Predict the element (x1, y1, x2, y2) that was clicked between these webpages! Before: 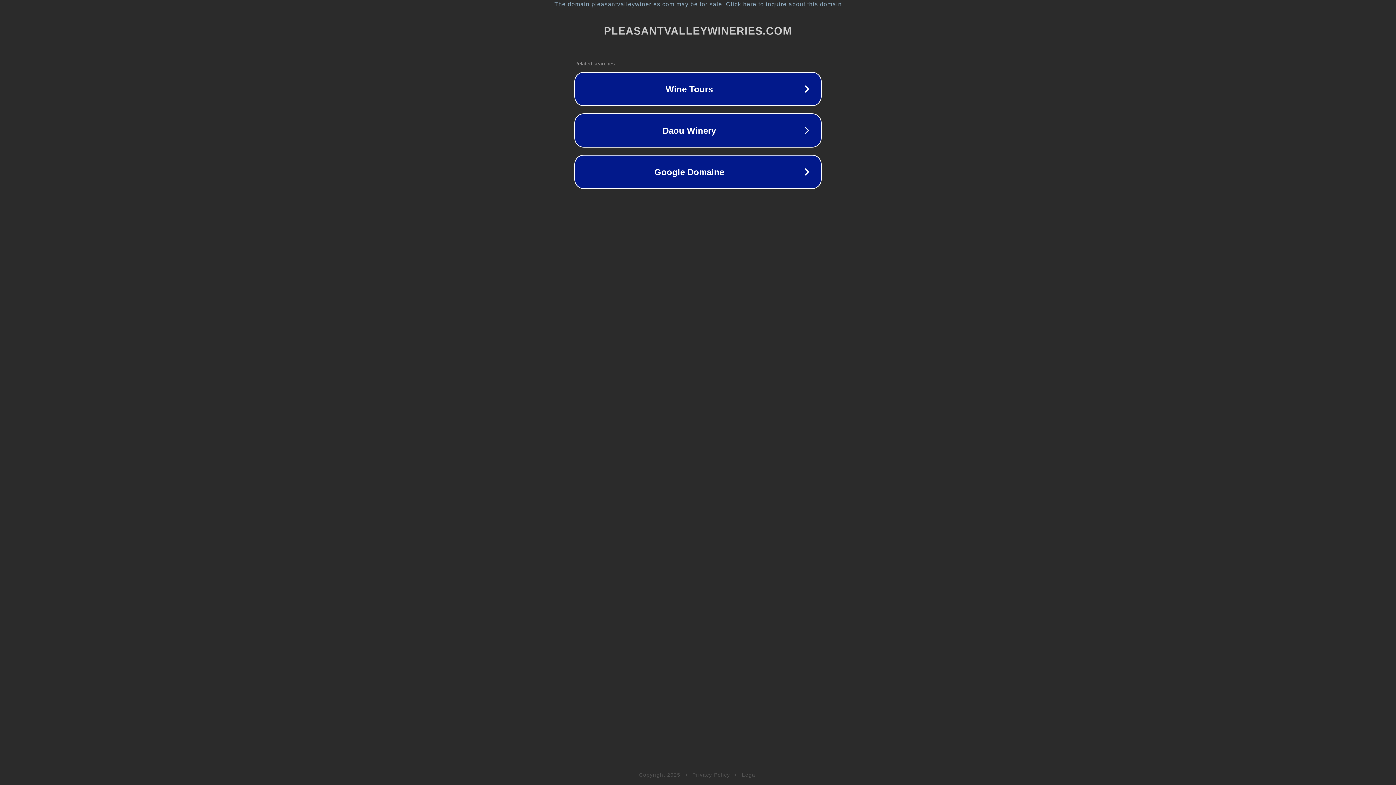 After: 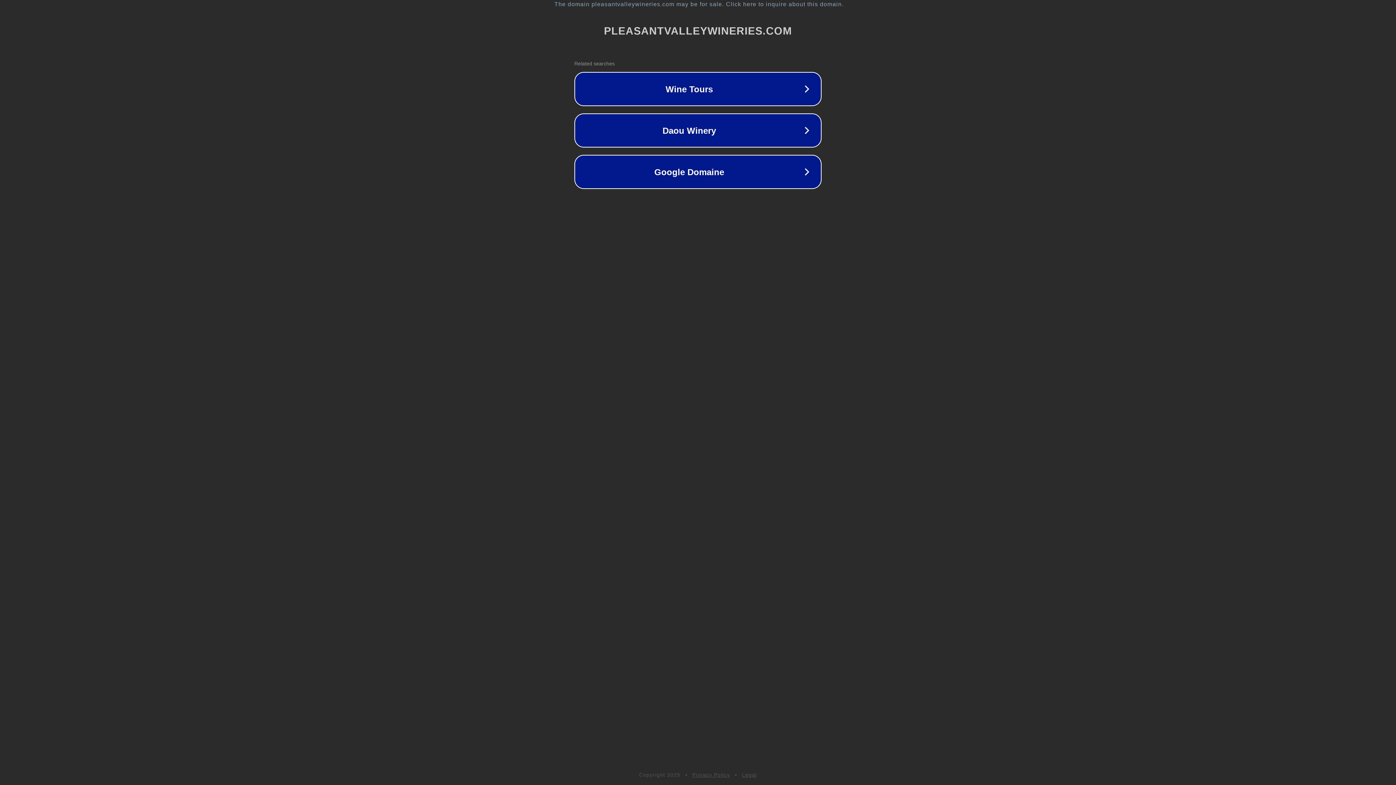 Action: bbox: (692, 772, 730, 778) label: Privacy Policy